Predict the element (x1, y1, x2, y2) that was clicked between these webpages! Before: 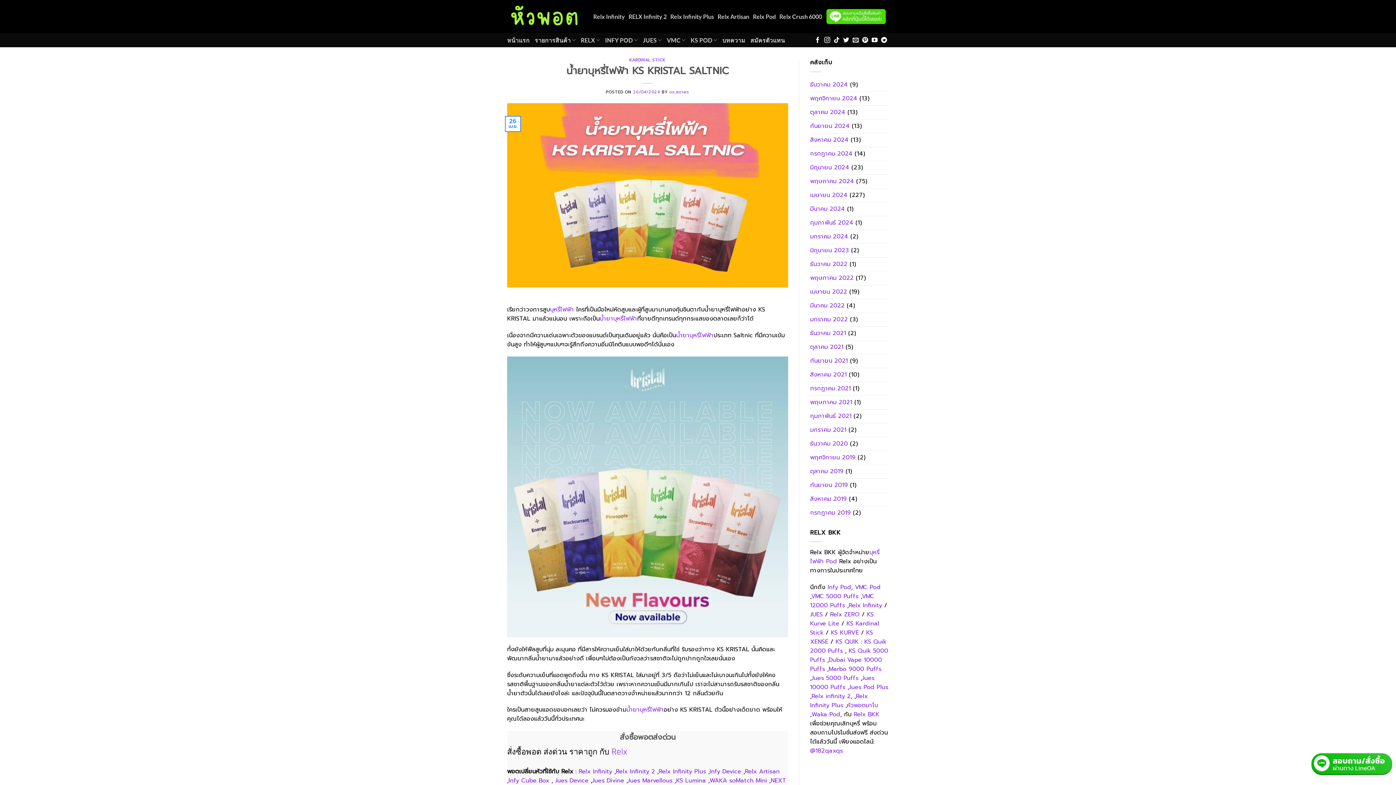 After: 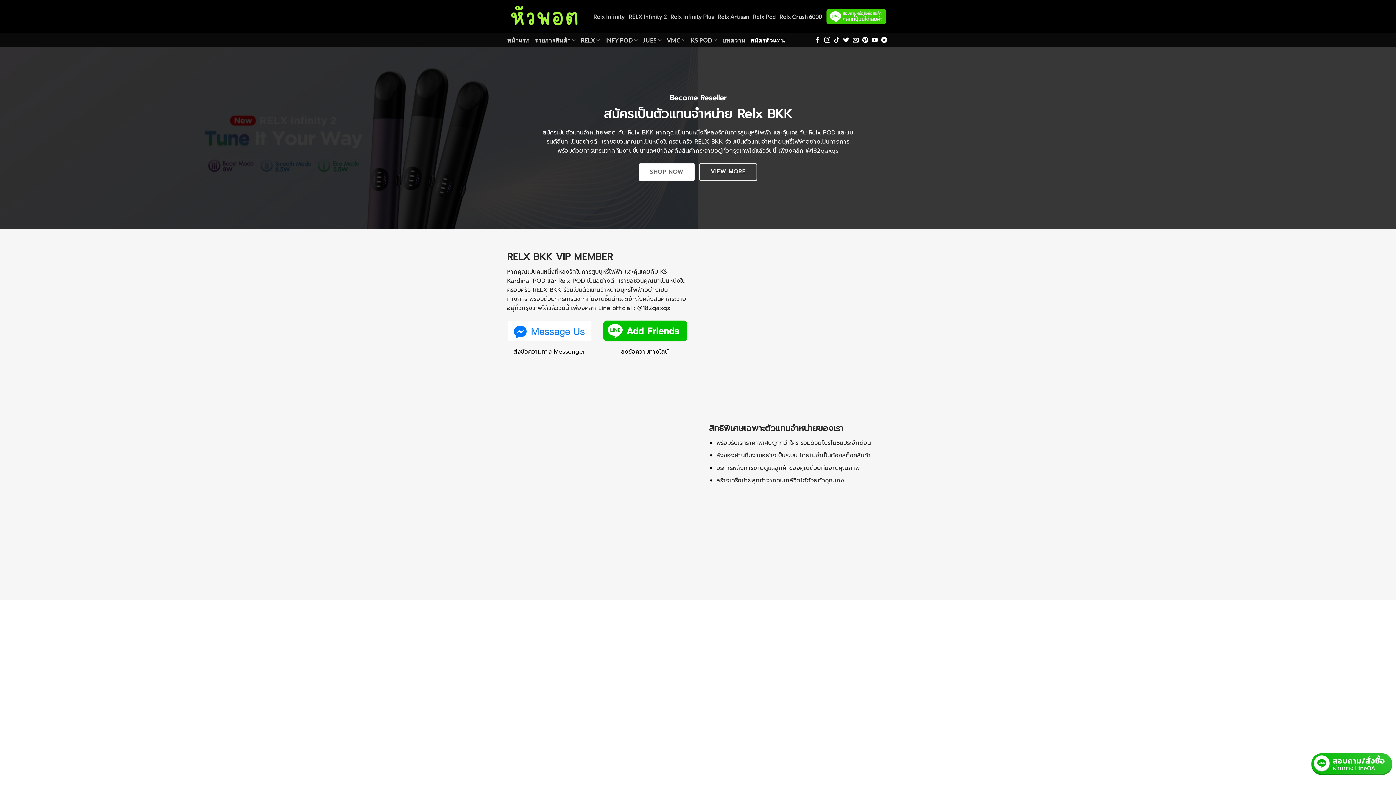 Action: label: สมัครตัวแทน bbox: (750, 33, 785, 46)